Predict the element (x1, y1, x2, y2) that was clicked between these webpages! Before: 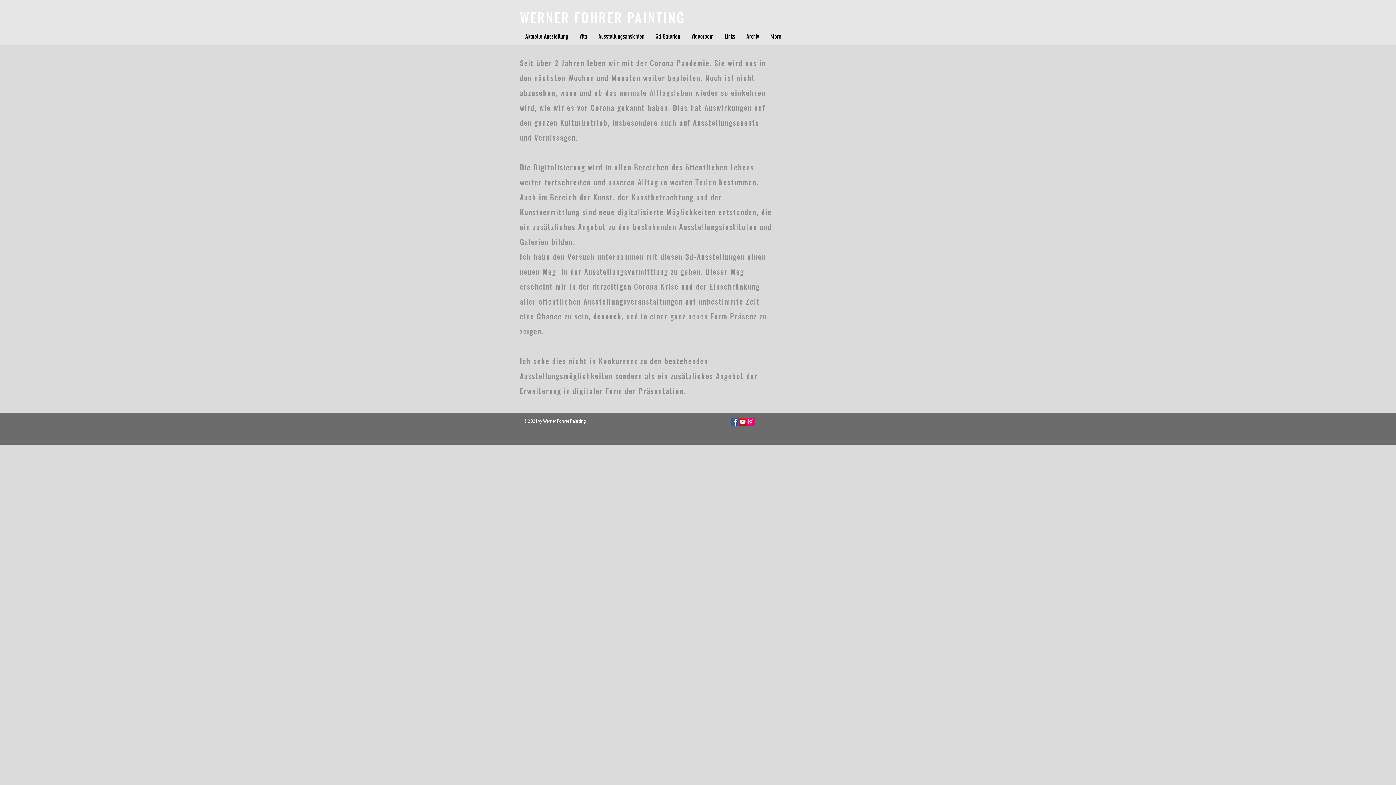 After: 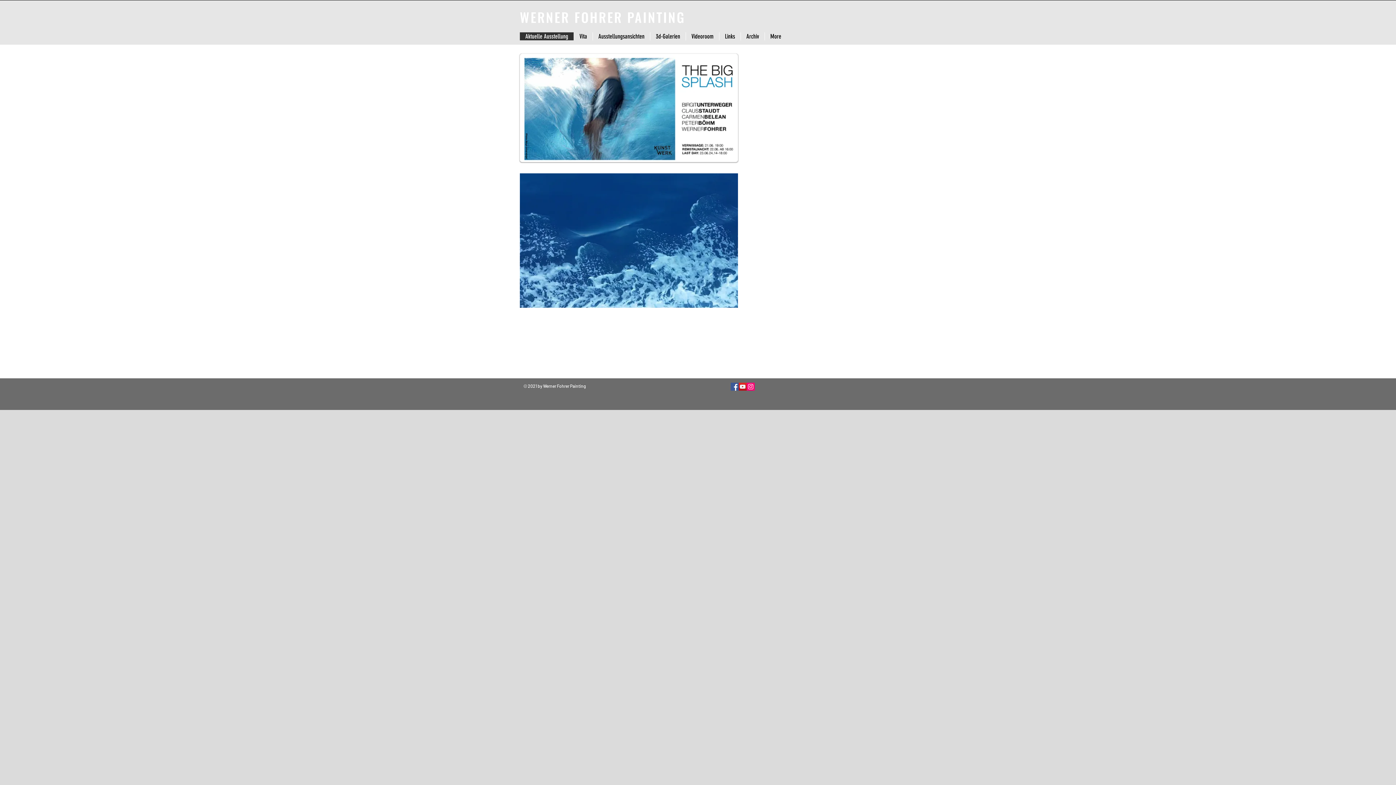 Action: label: Aktuelle Ausstellung bbox: (520, 32, 573, 40)